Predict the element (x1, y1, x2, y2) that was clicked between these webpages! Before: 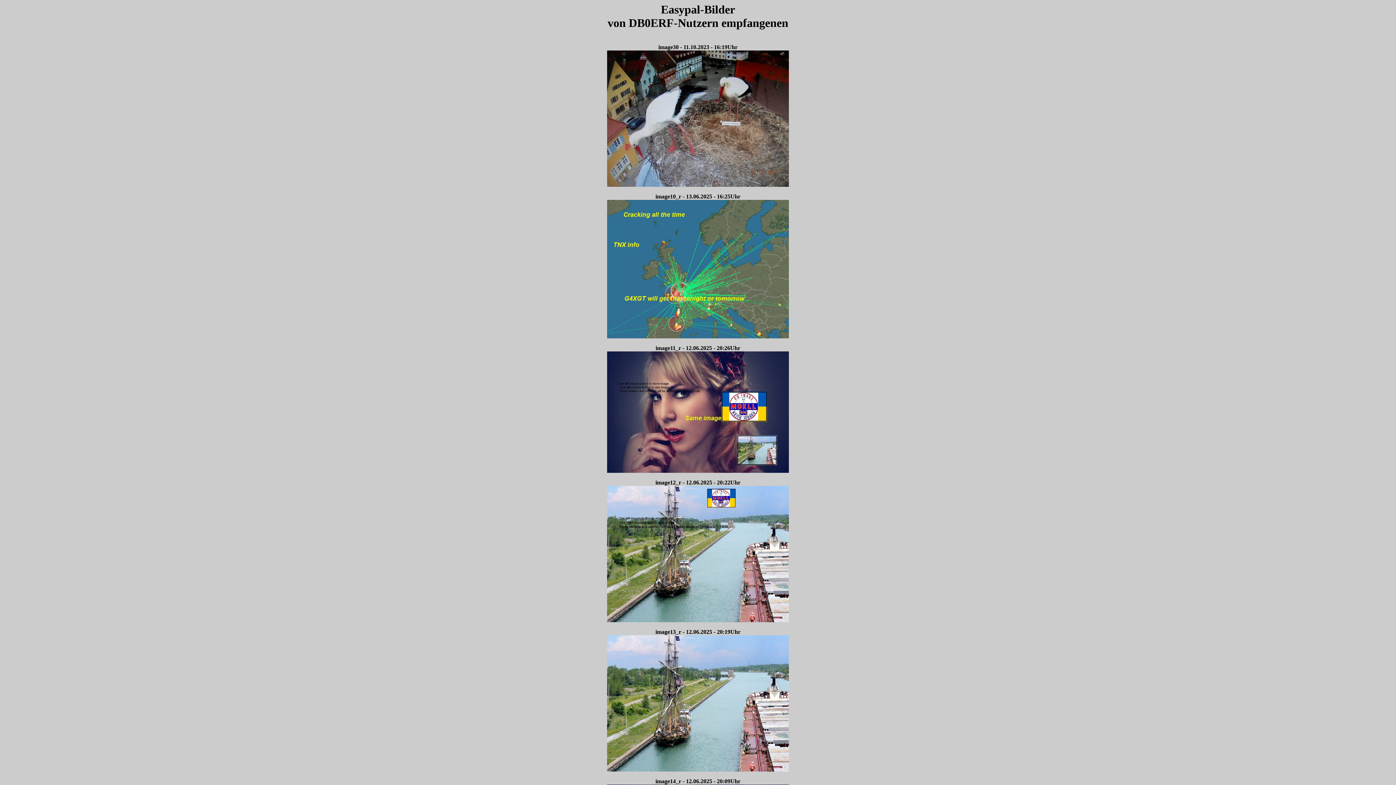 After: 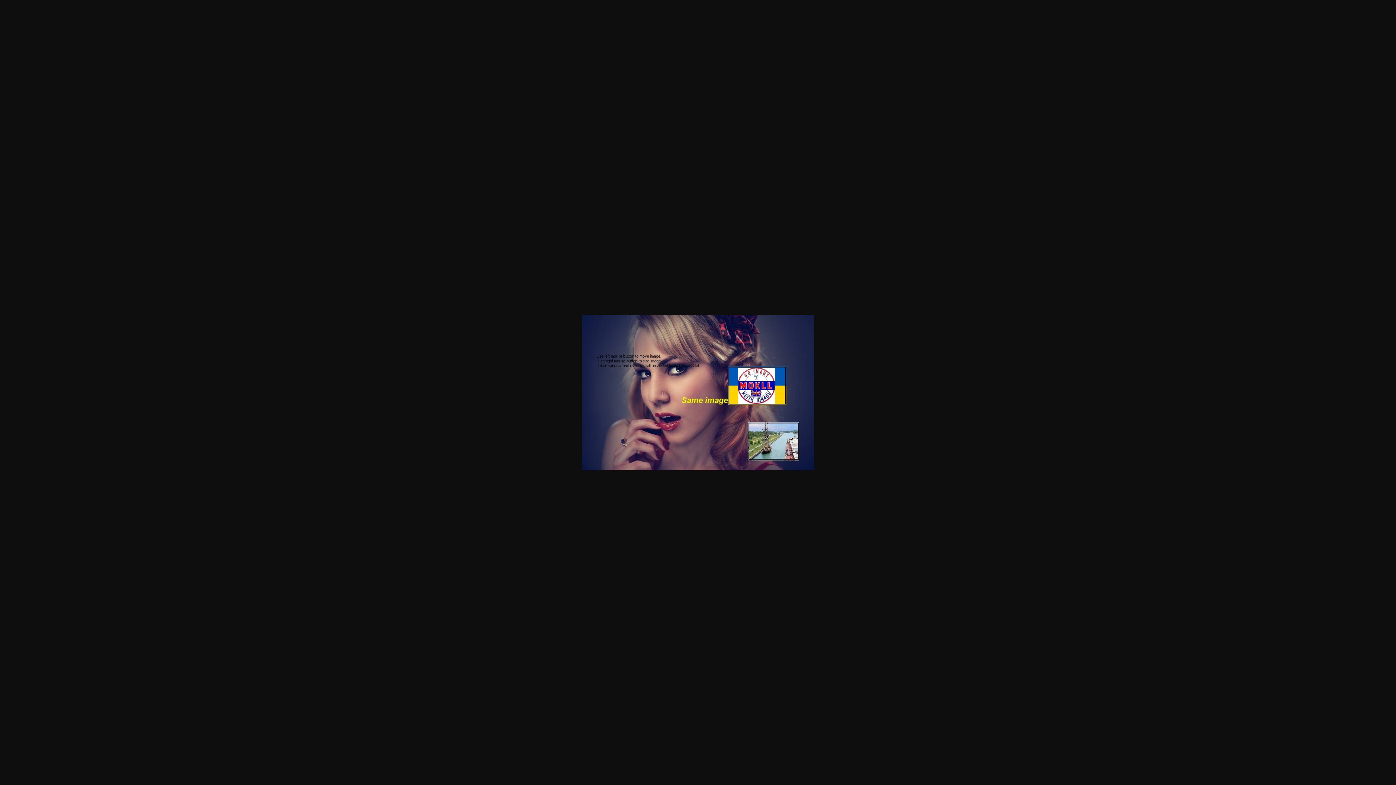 Action: bbox: (607, 467, 789, 474)